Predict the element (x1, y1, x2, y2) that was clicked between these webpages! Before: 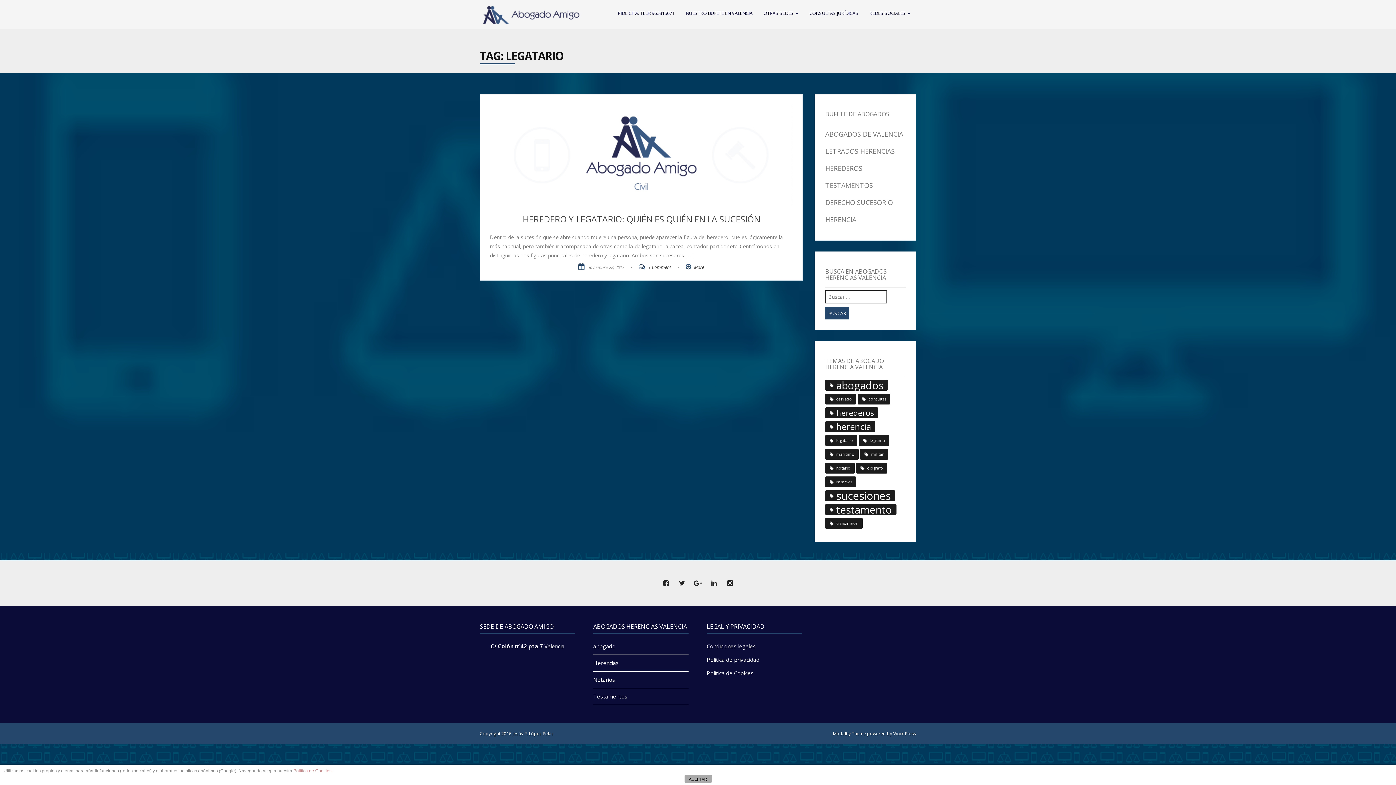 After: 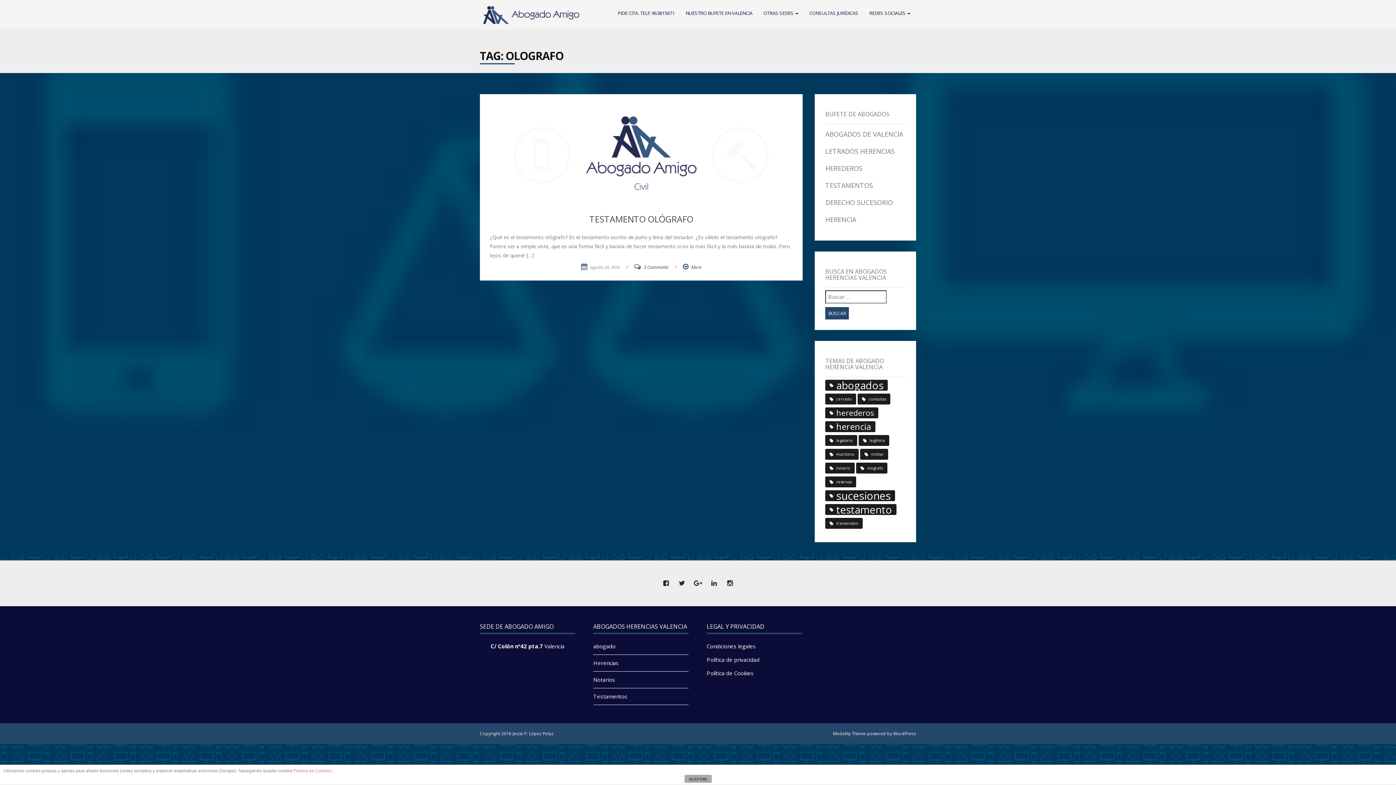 Action: label: olografo (1 elemento) bbox: (856, 462, 887, 473)